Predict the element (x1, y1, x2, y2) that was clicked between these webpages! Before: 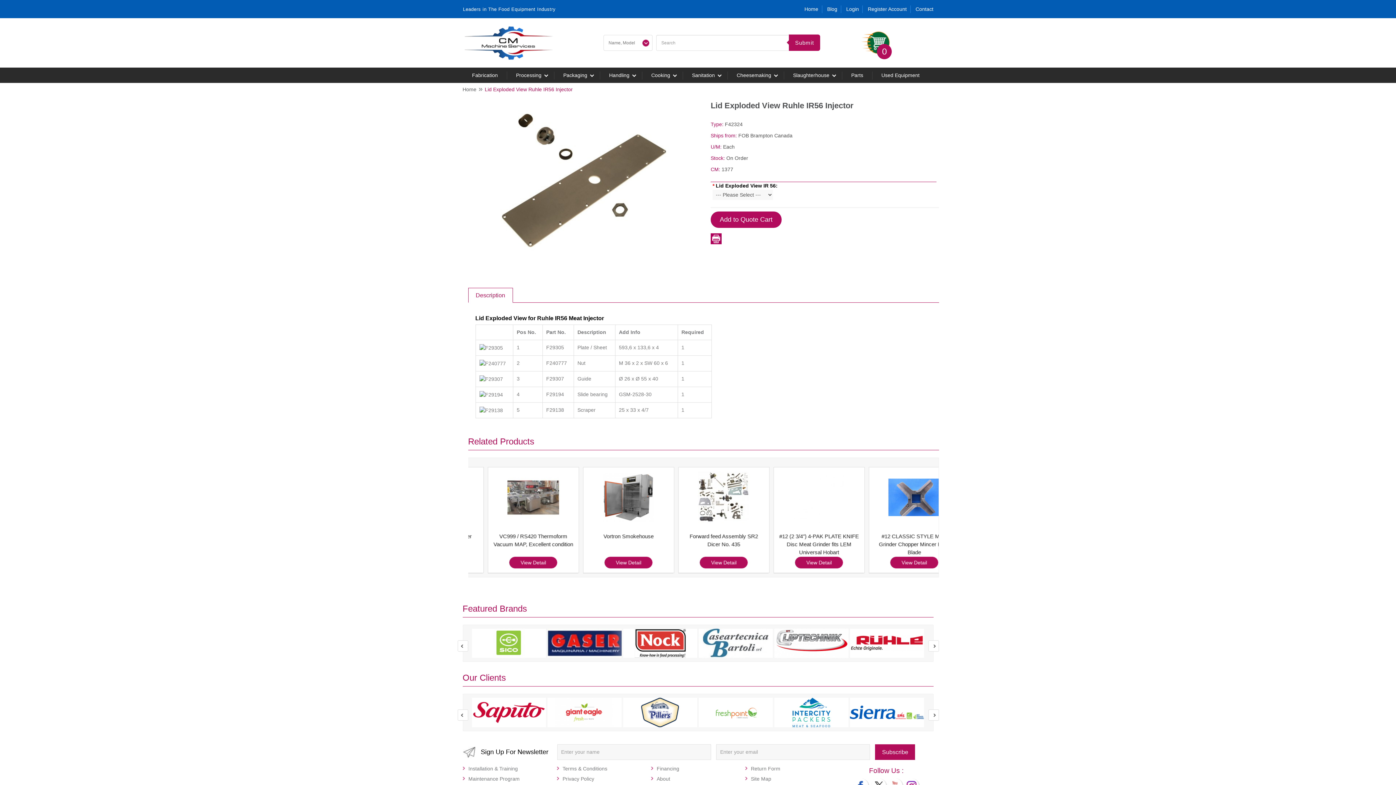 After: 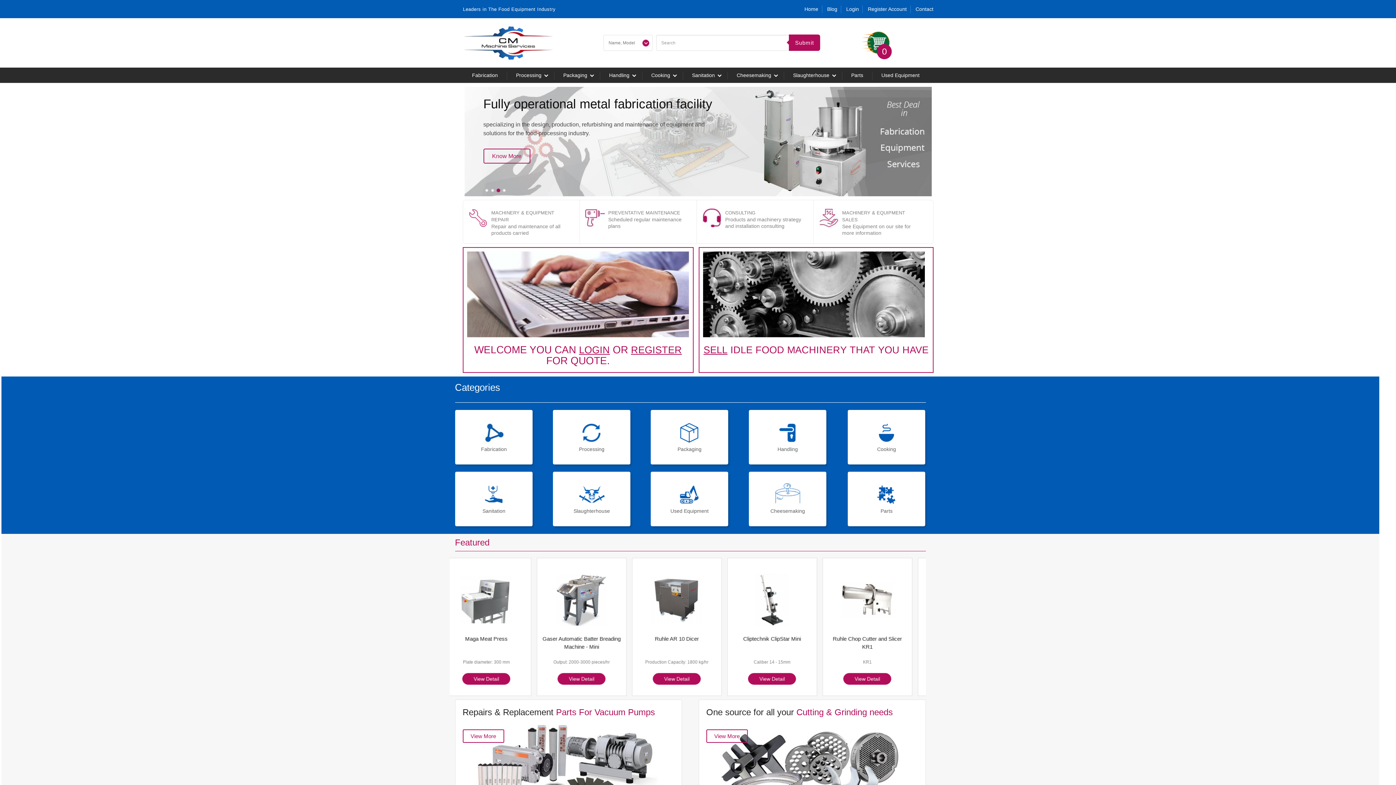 Action: bbox: (462, 39, 554, 45)